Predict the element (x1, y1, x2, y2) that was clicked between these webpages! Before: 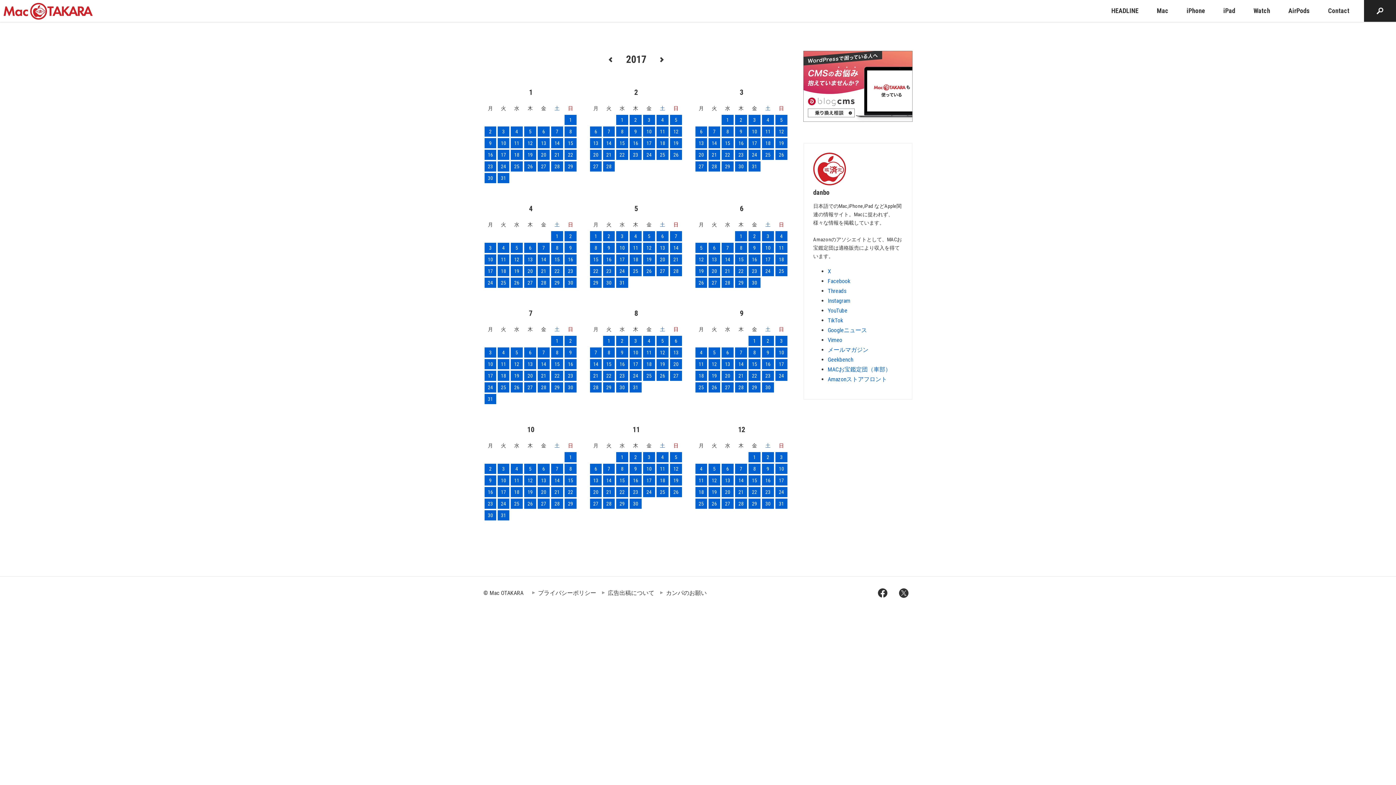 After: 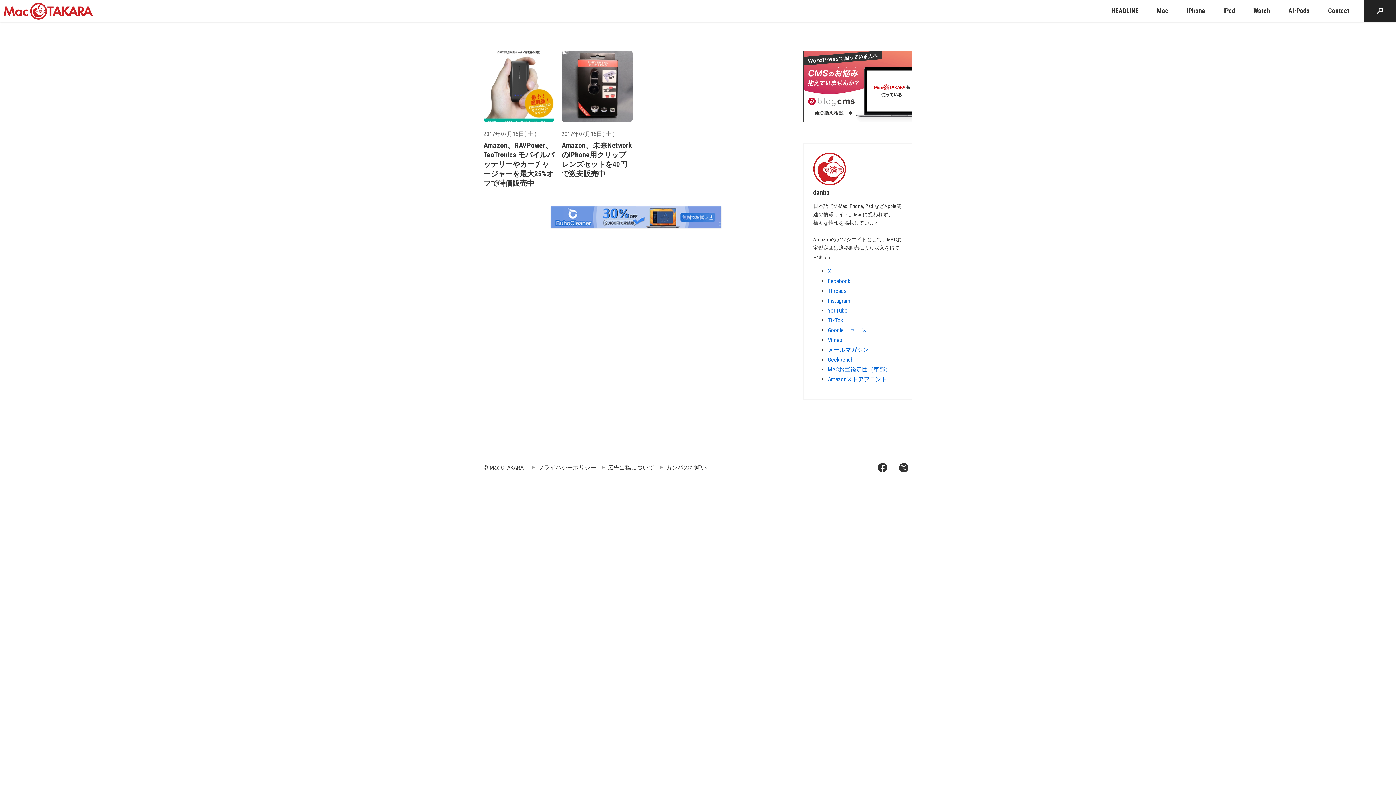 Action: label: 15 bbox: (551, 359, 563, 369)